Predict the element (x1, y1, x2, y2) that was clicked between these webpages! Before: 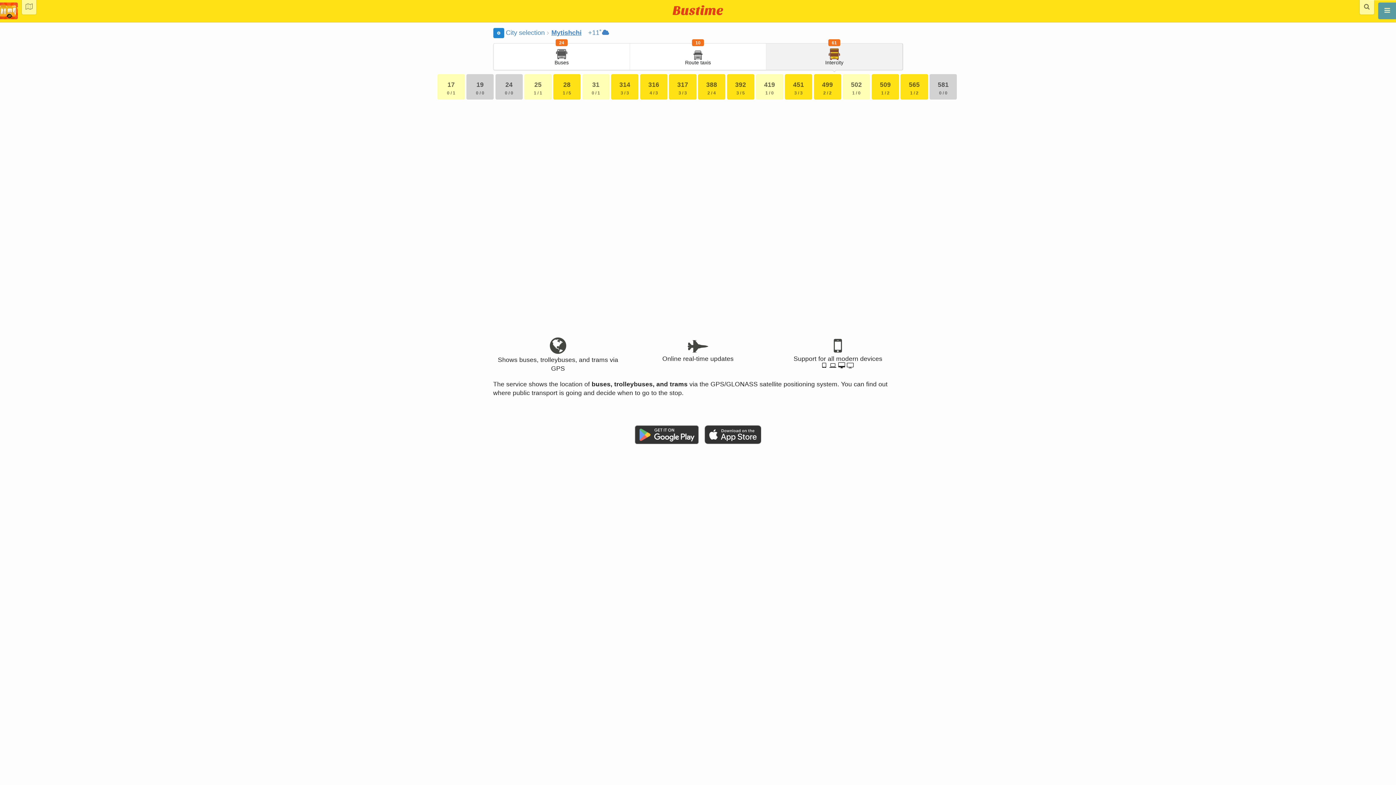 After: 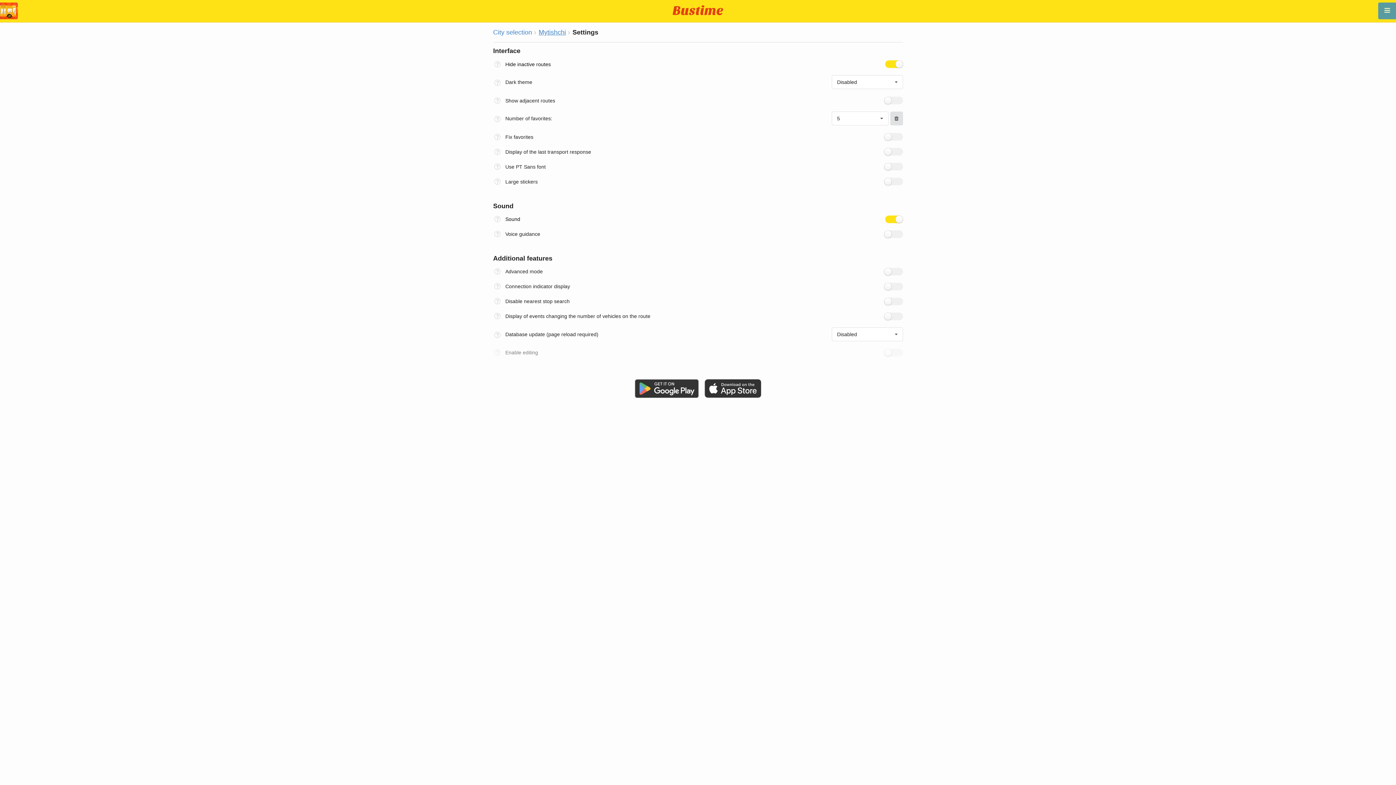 Action: bbox: (493, 28, 504, 38)